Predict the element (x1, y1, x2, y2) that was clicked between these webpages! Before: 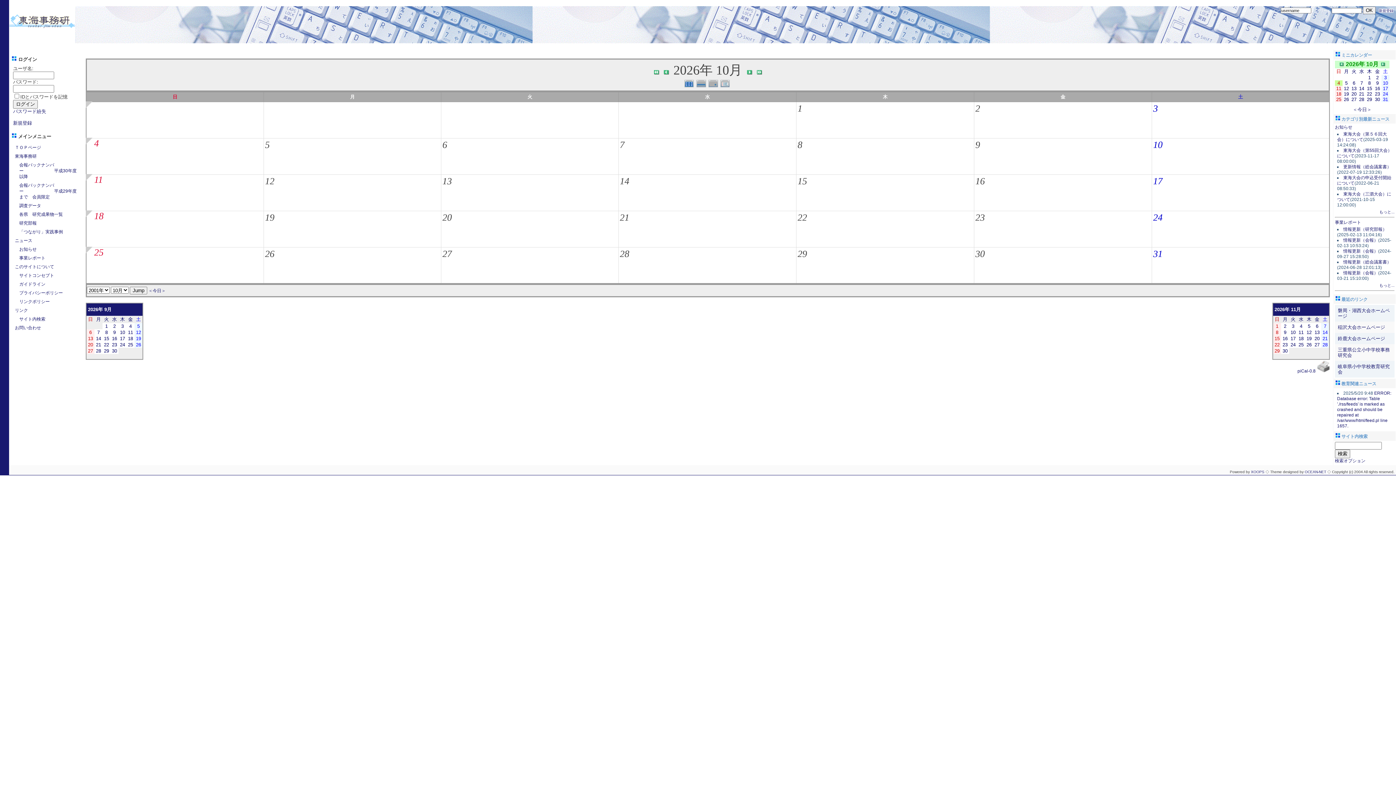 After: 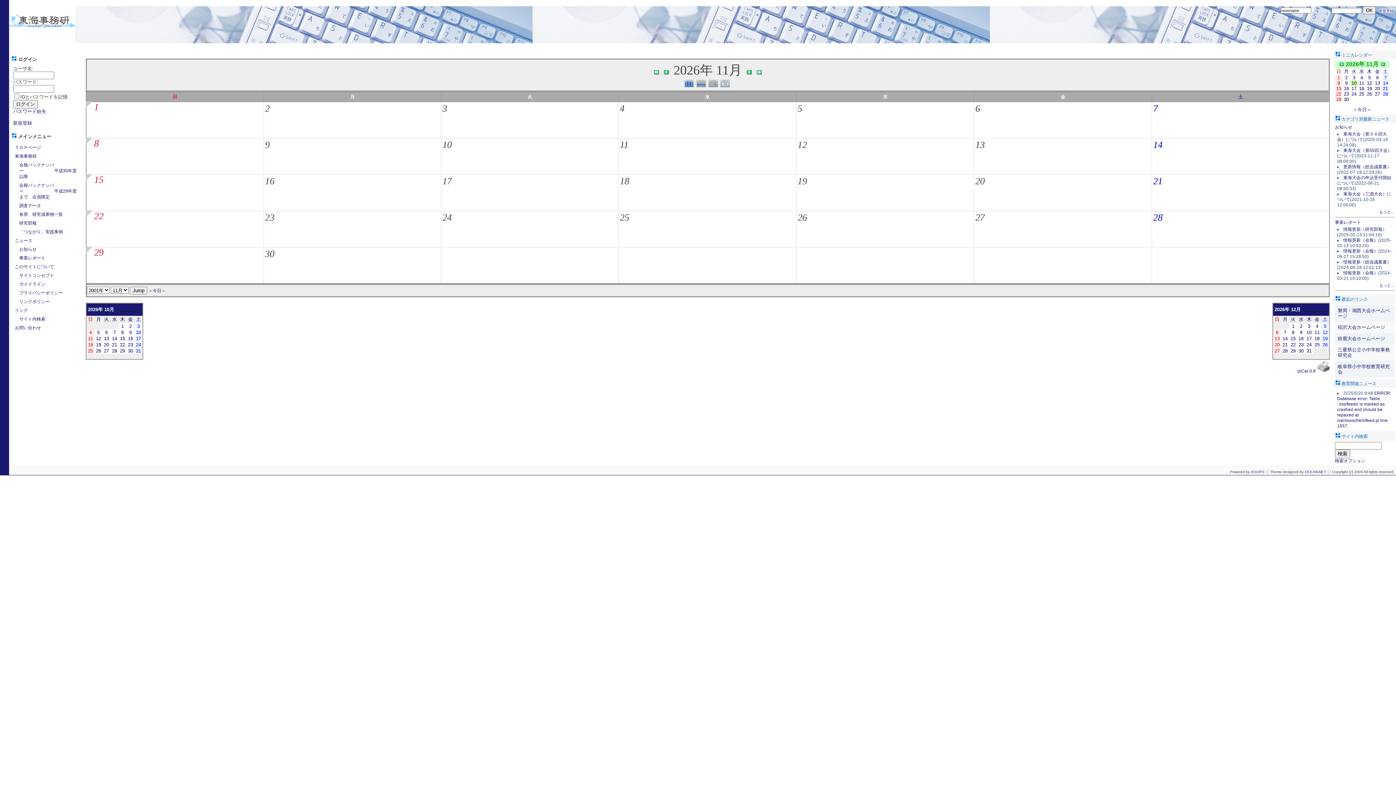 Action: label: 10 bbox: (1290, 329, 1296, 335)